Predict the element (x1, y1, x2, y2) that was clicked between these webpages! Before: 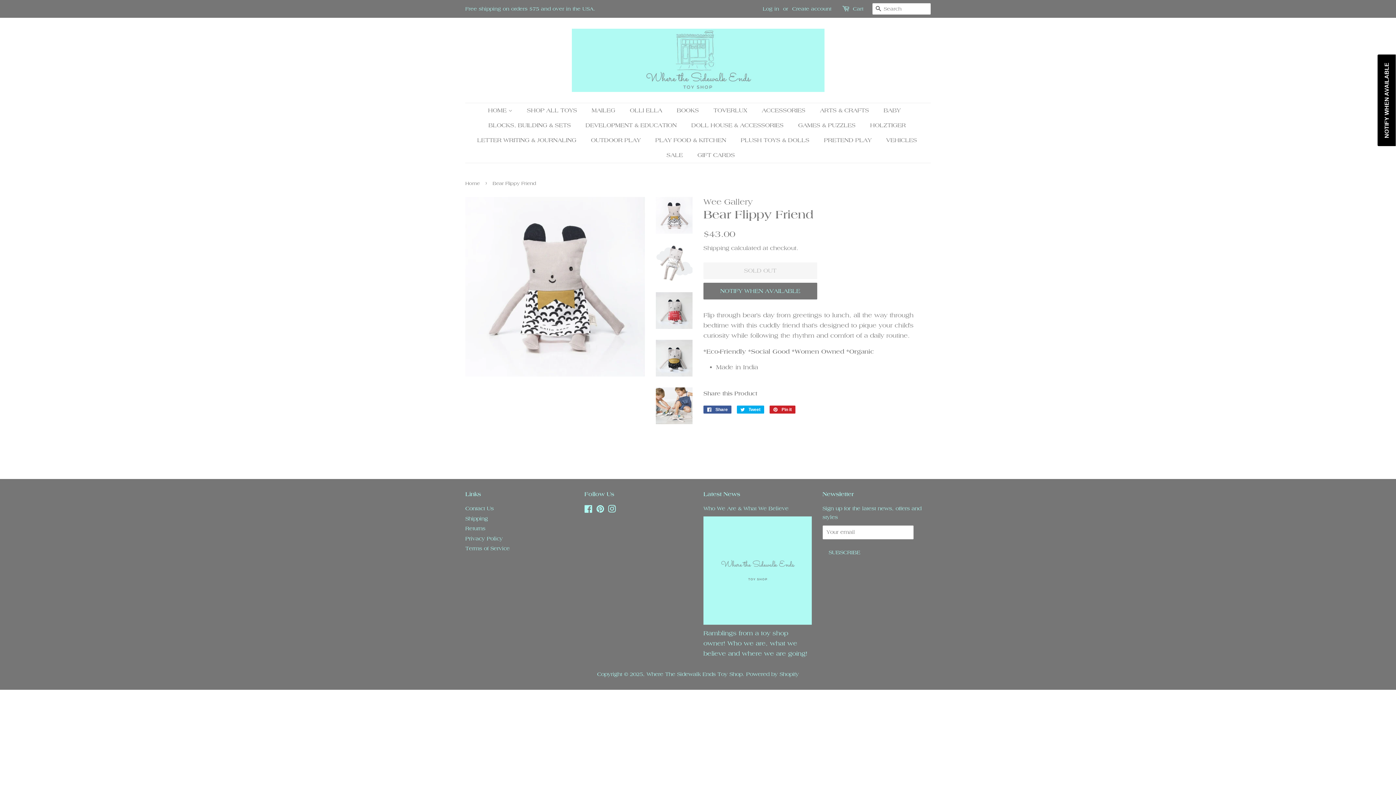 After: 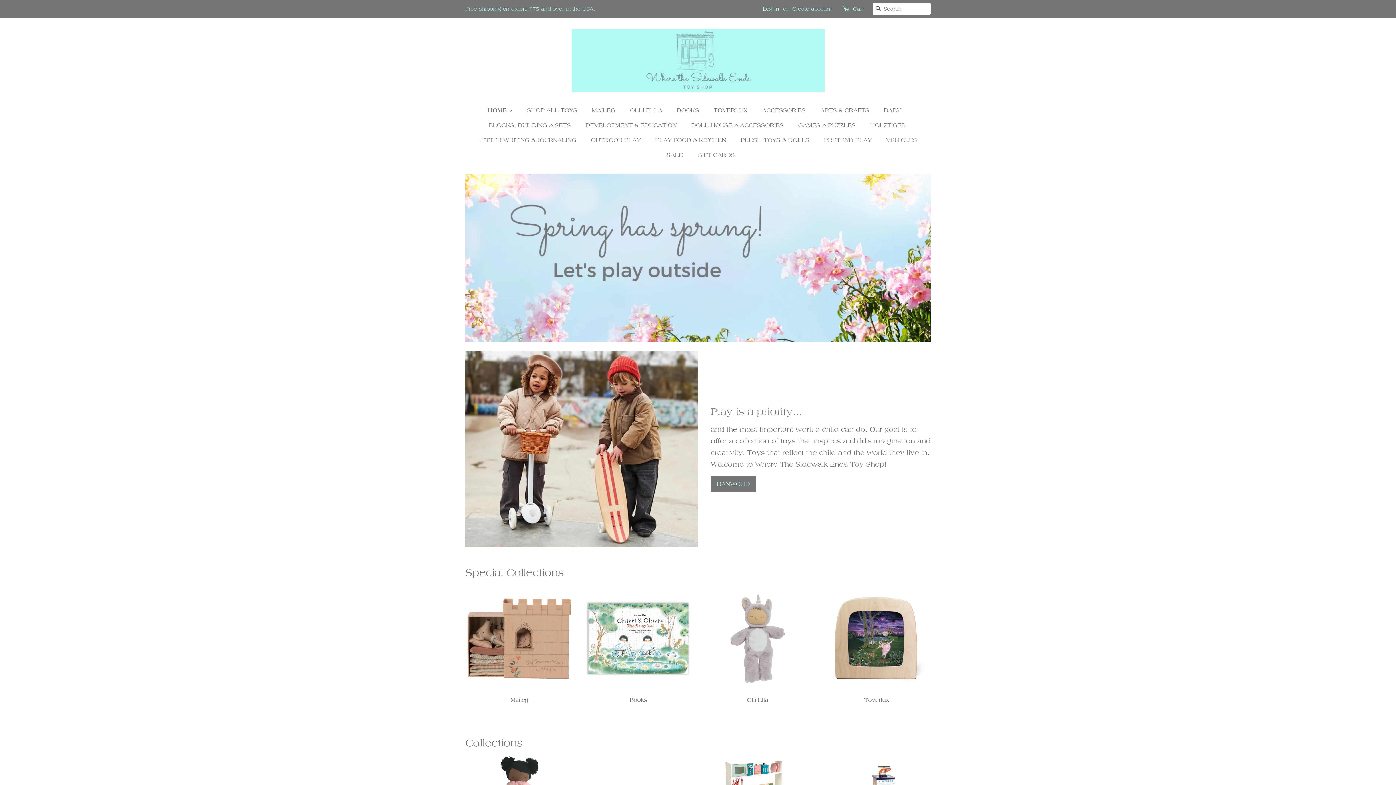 Action: bbox: (571, 28, 824, 91)